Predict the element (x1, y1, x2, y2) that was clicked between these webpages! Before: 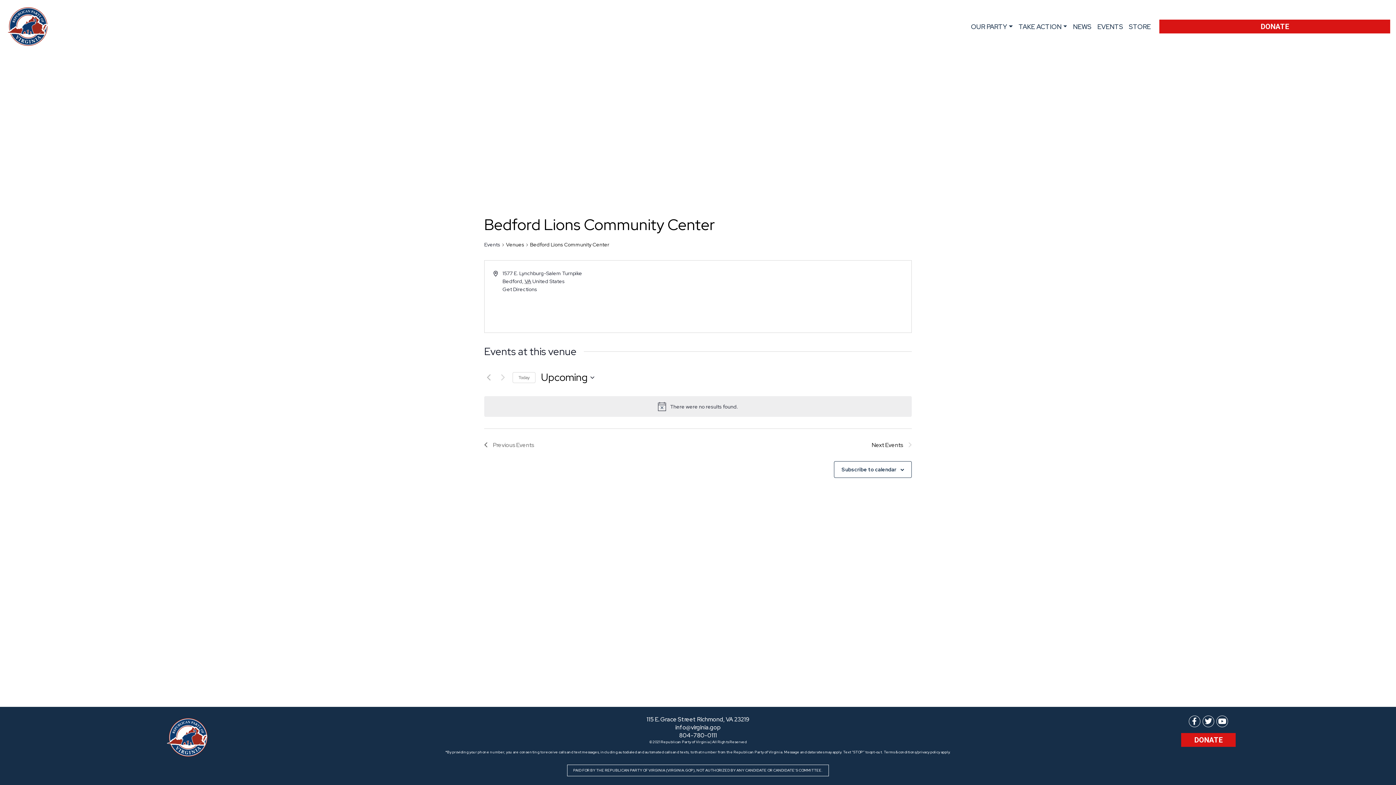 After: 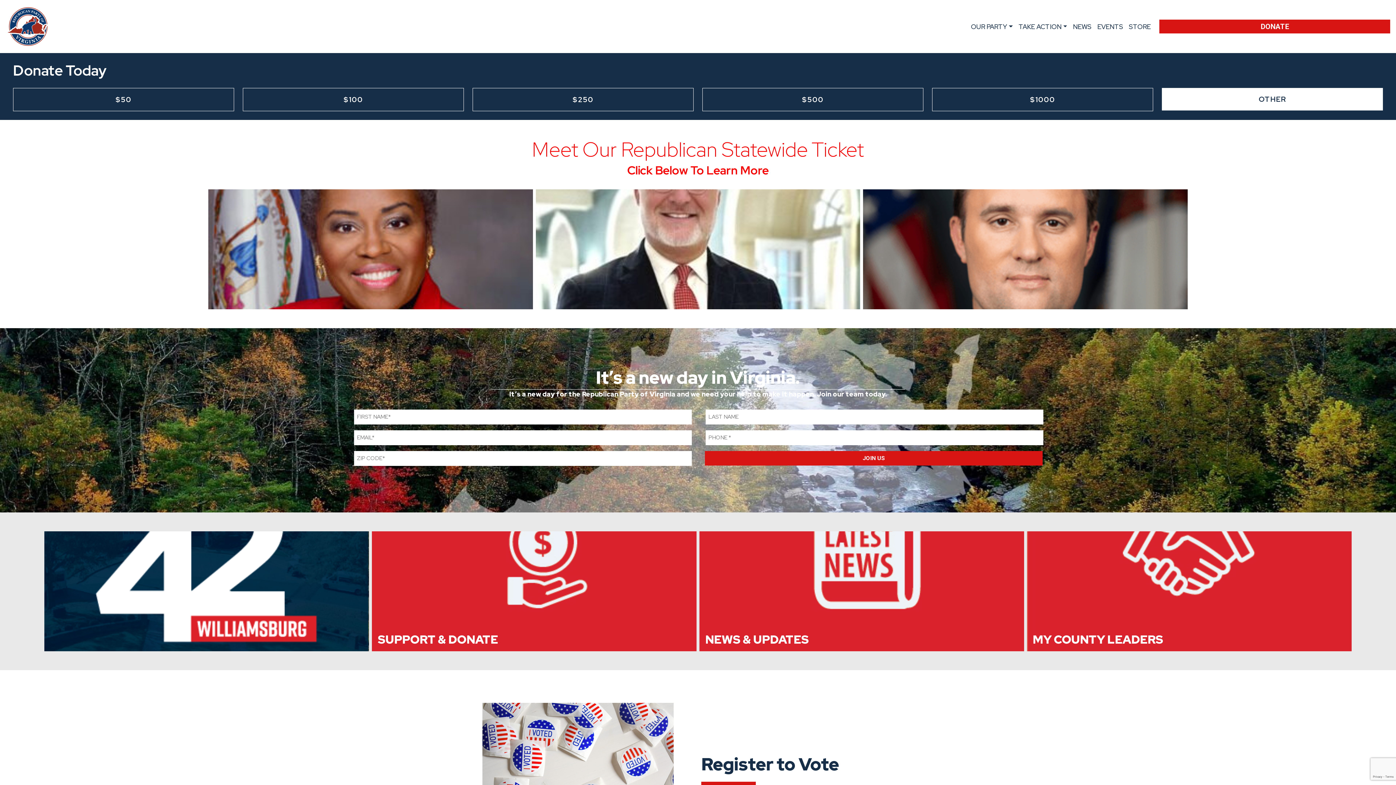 Action: bbox: (5, 2, 352, 50)